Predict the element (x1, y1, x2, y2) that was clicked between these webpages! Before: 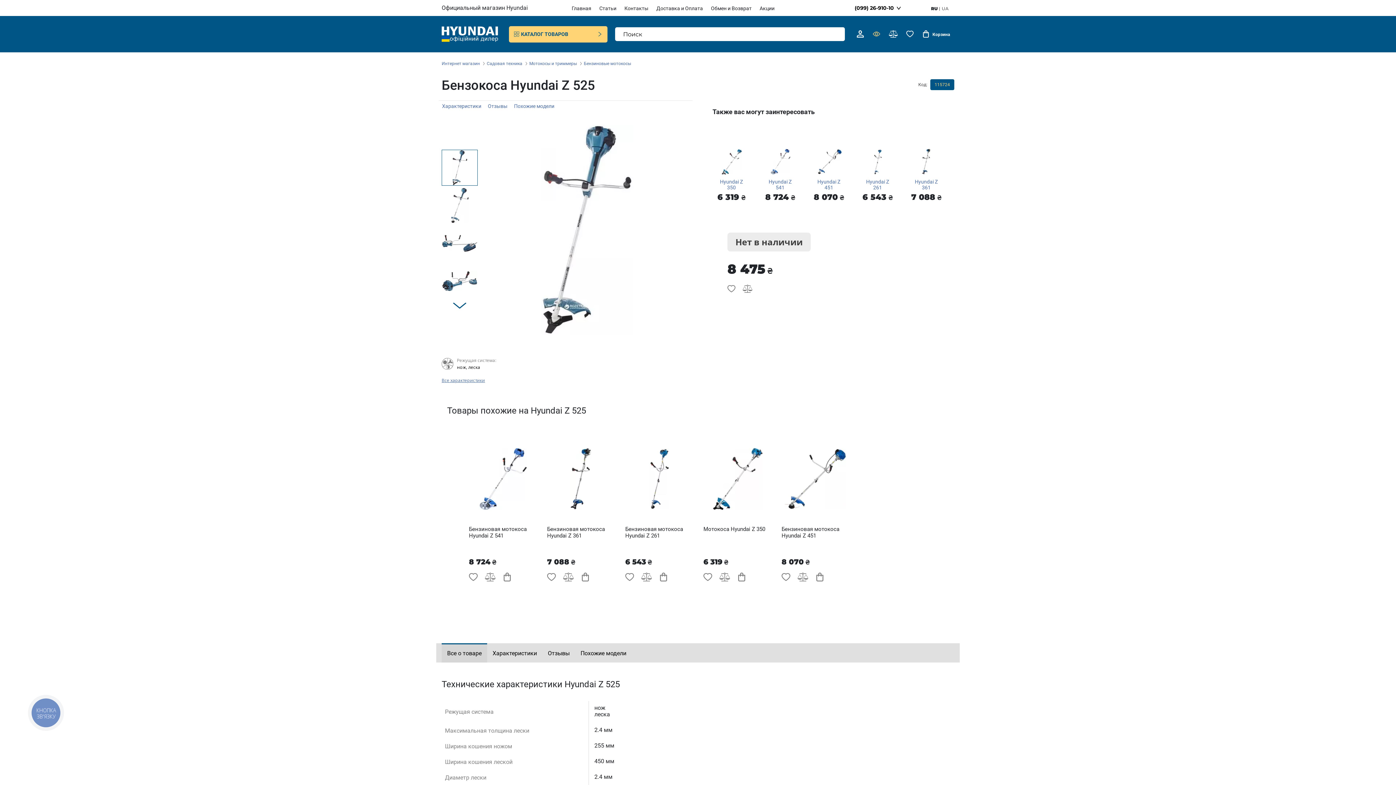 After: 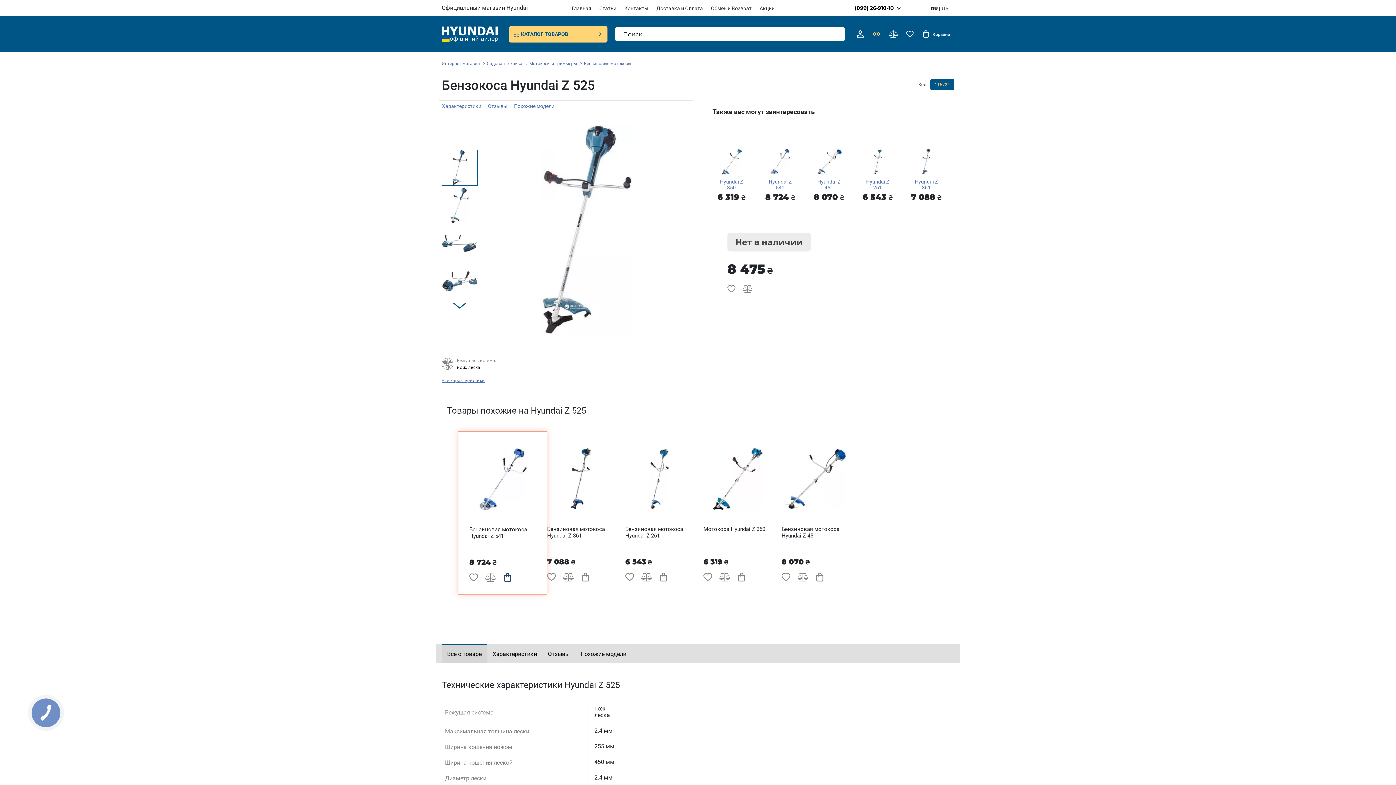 Action: bbox: (502, 569, 511, 584)